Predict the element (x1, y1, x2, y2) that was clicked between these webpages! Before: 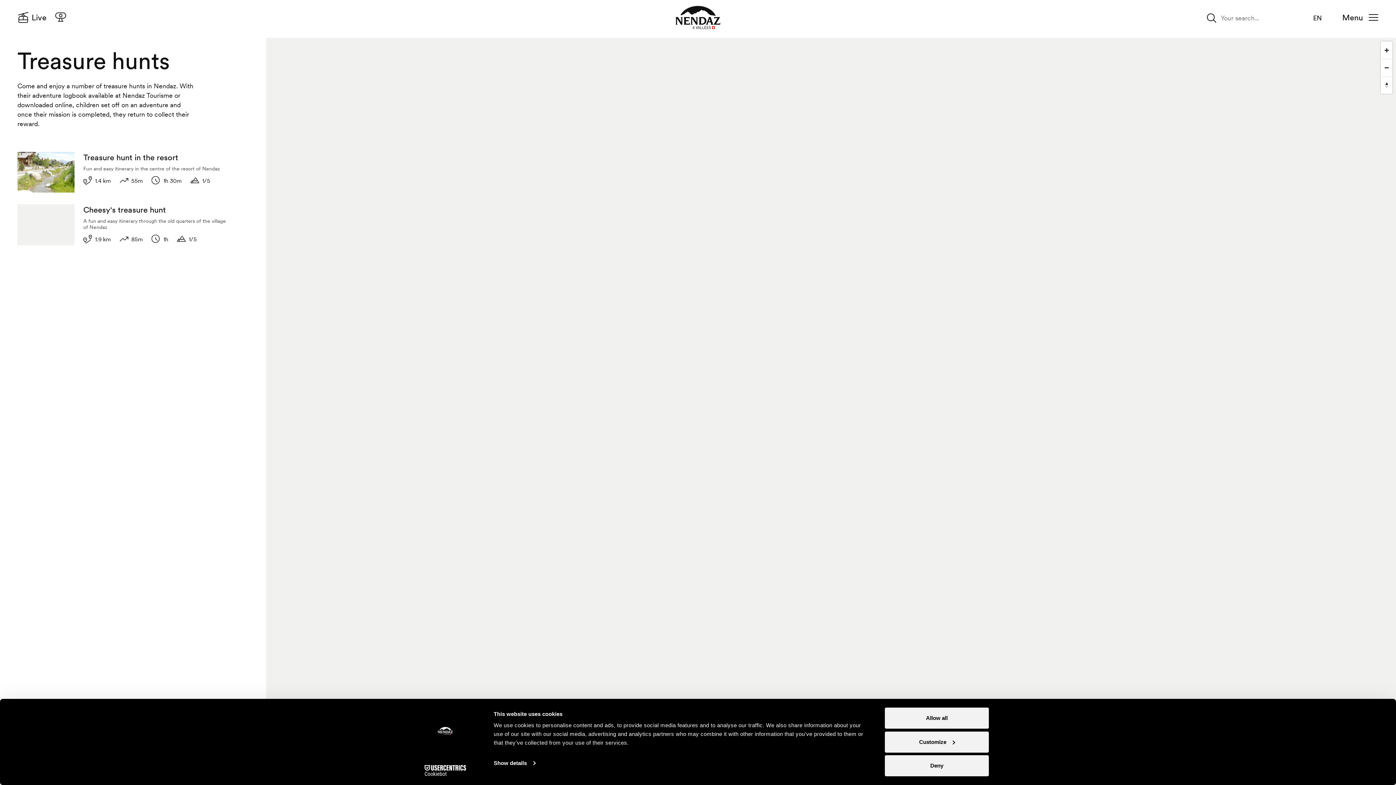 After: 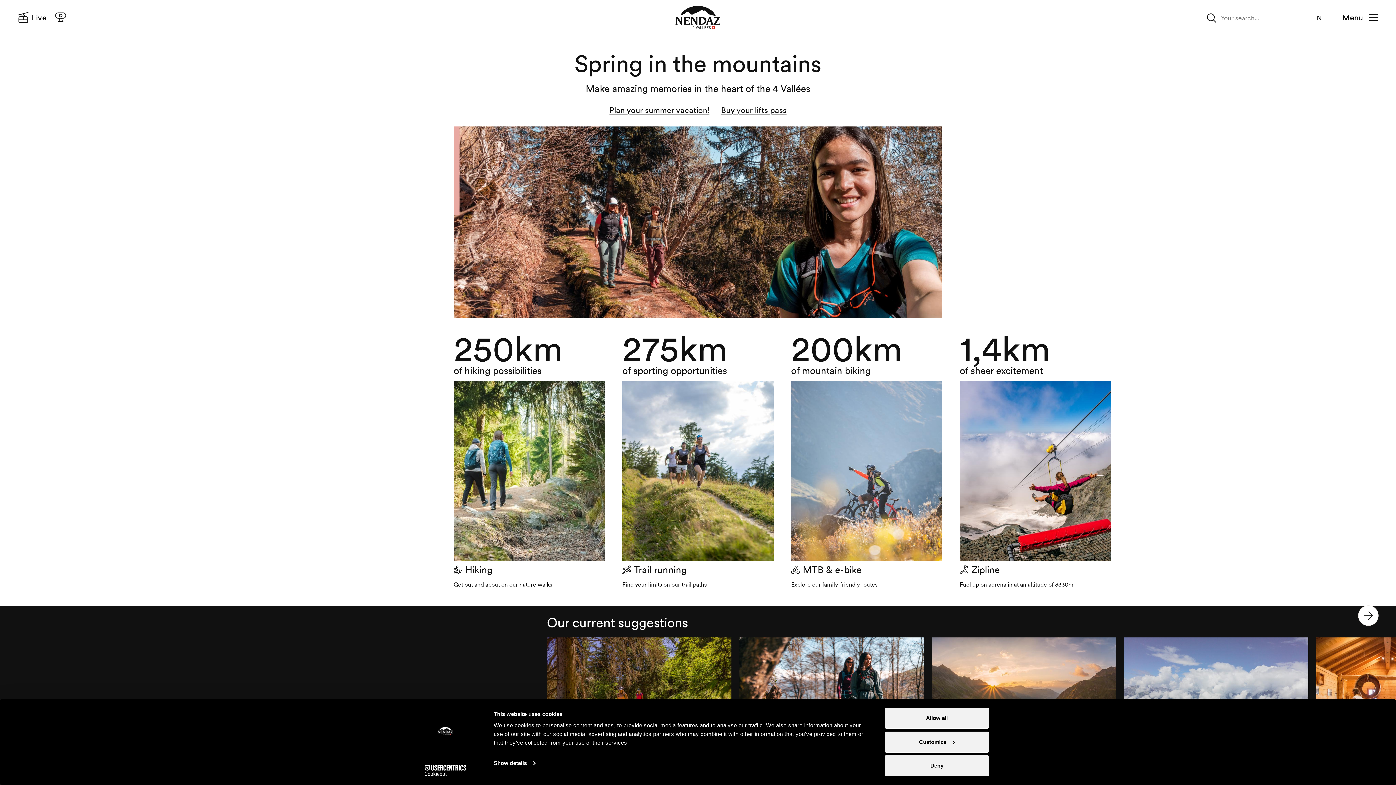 Action: label: Nendaz bbox: (675, 5, 720, 29)